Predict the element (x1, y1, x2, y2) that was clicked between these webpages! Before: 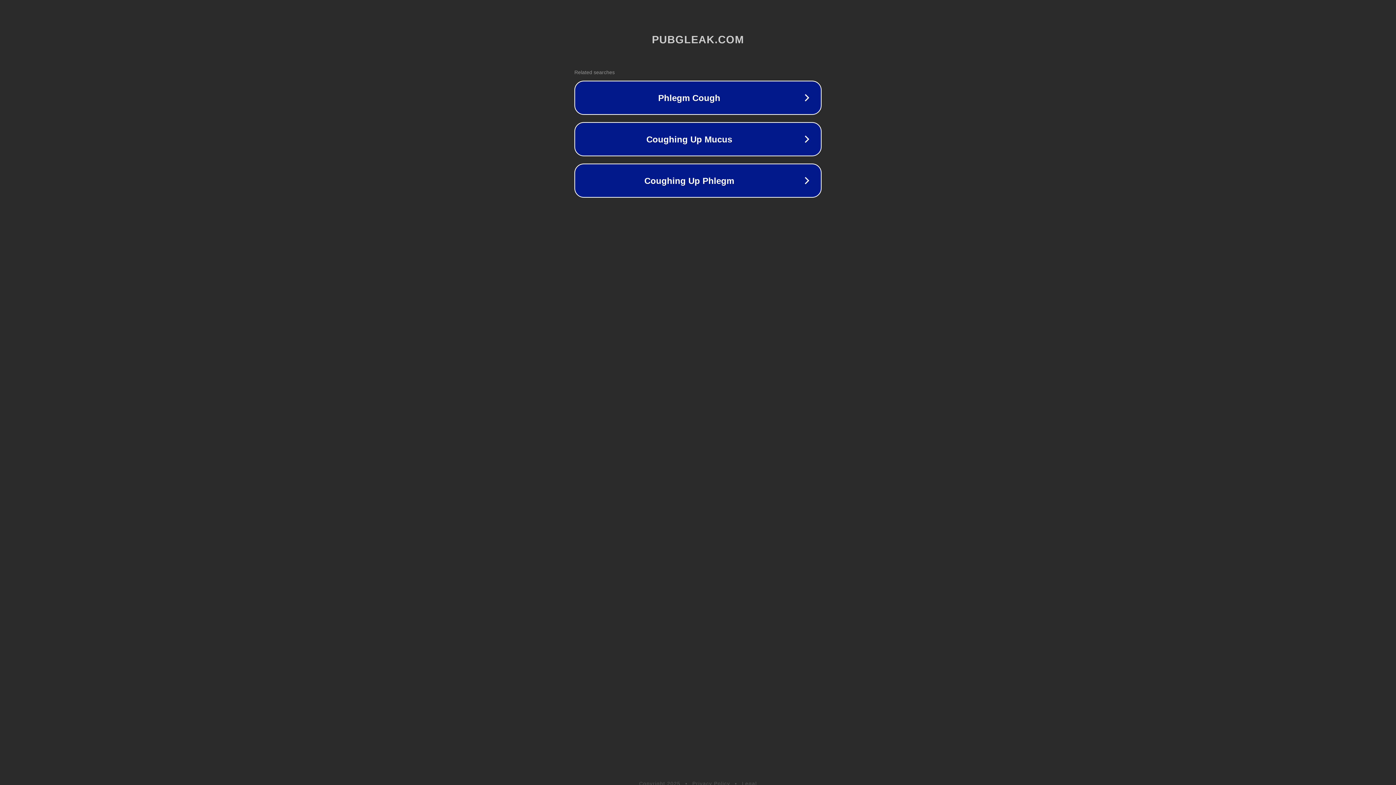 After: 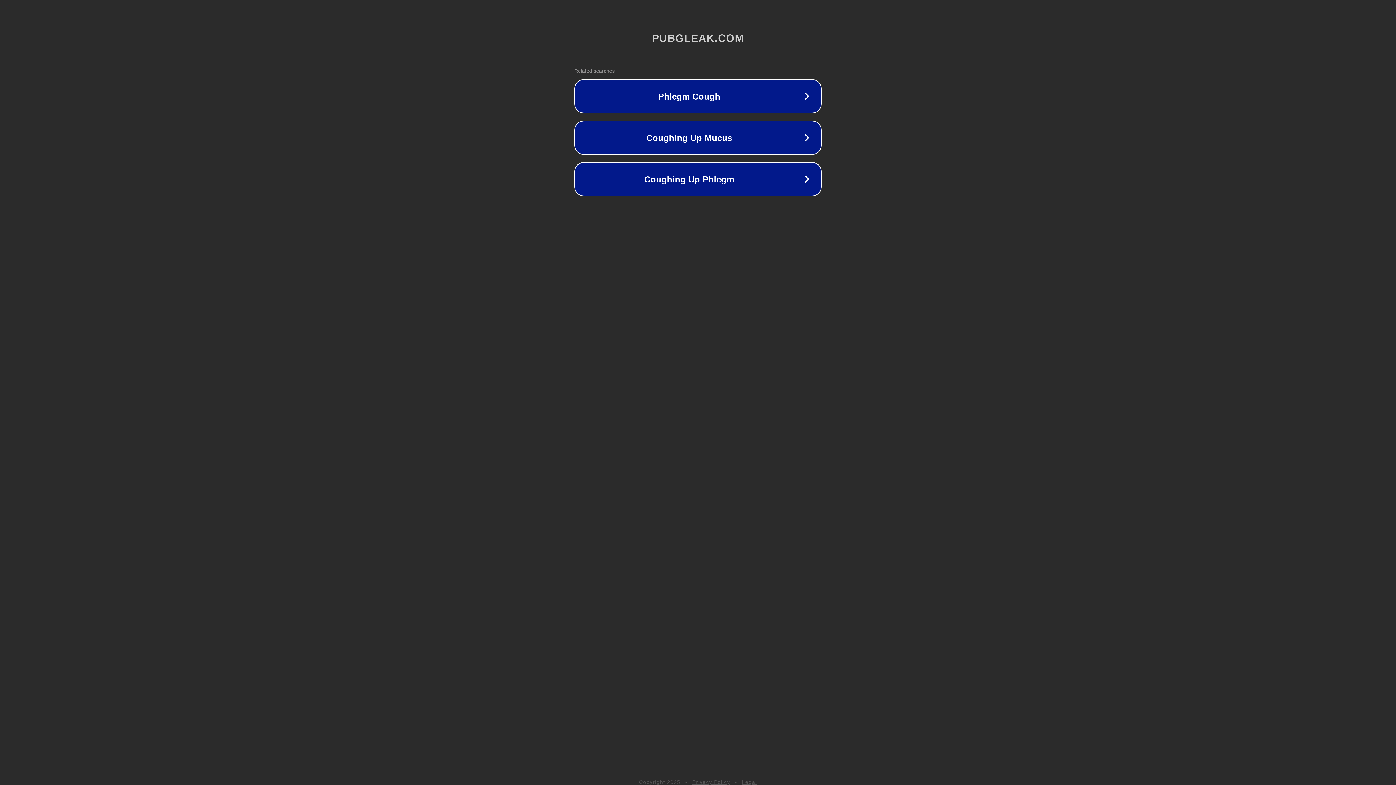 Action: bbox: (692, 781, 730, 786) label: Privacy Policy